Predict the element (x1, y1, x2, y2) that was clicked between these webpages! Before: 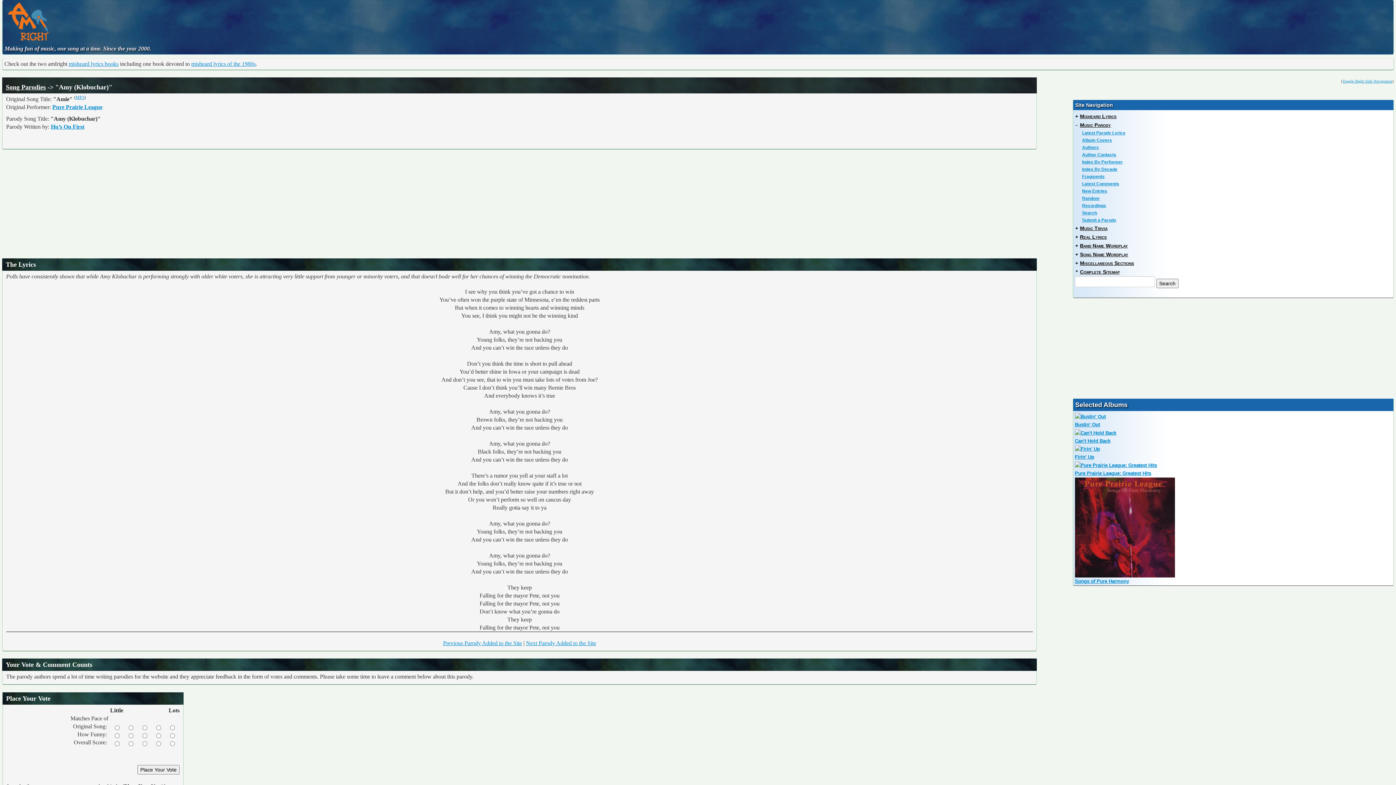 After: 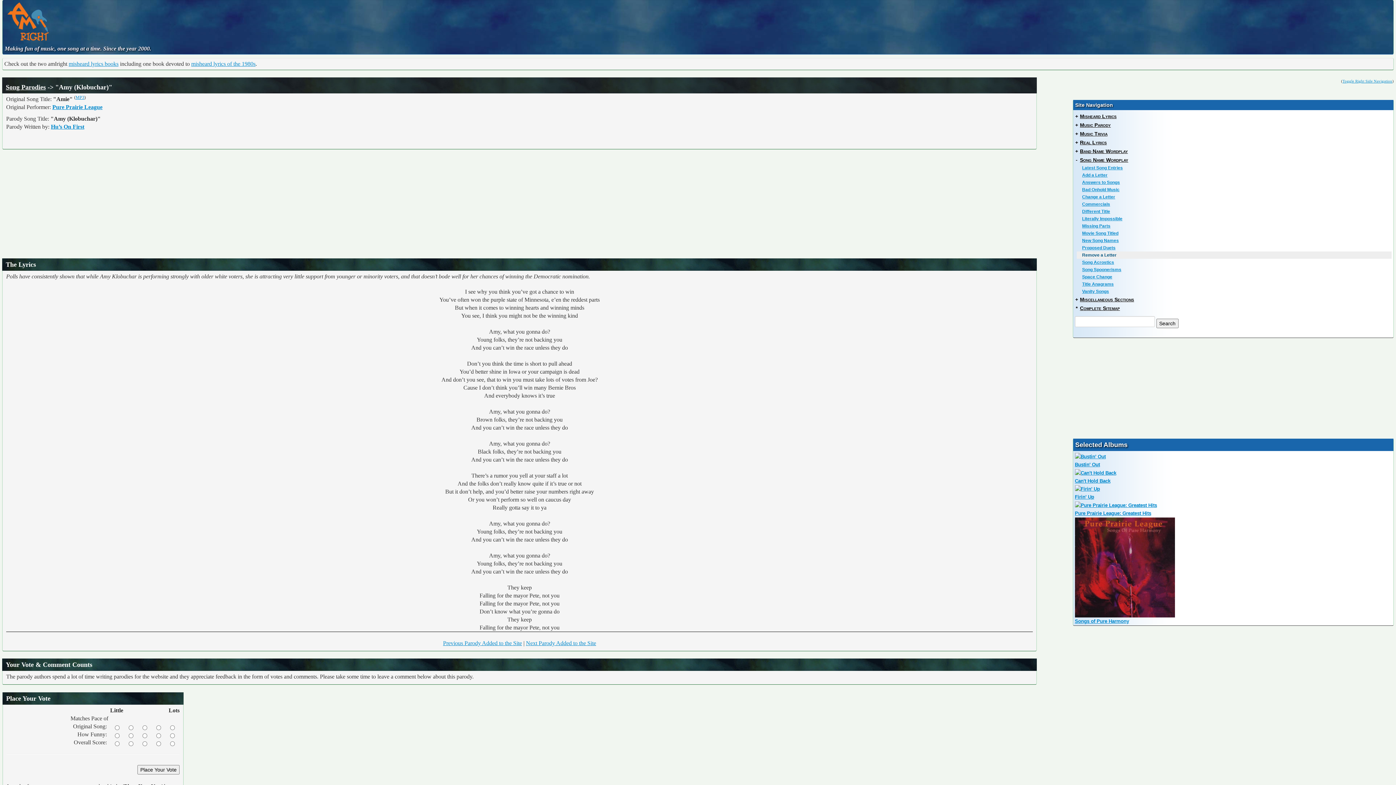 Action: bbox: (1080, 251, 1128, 257) label: Song Name Wordplay